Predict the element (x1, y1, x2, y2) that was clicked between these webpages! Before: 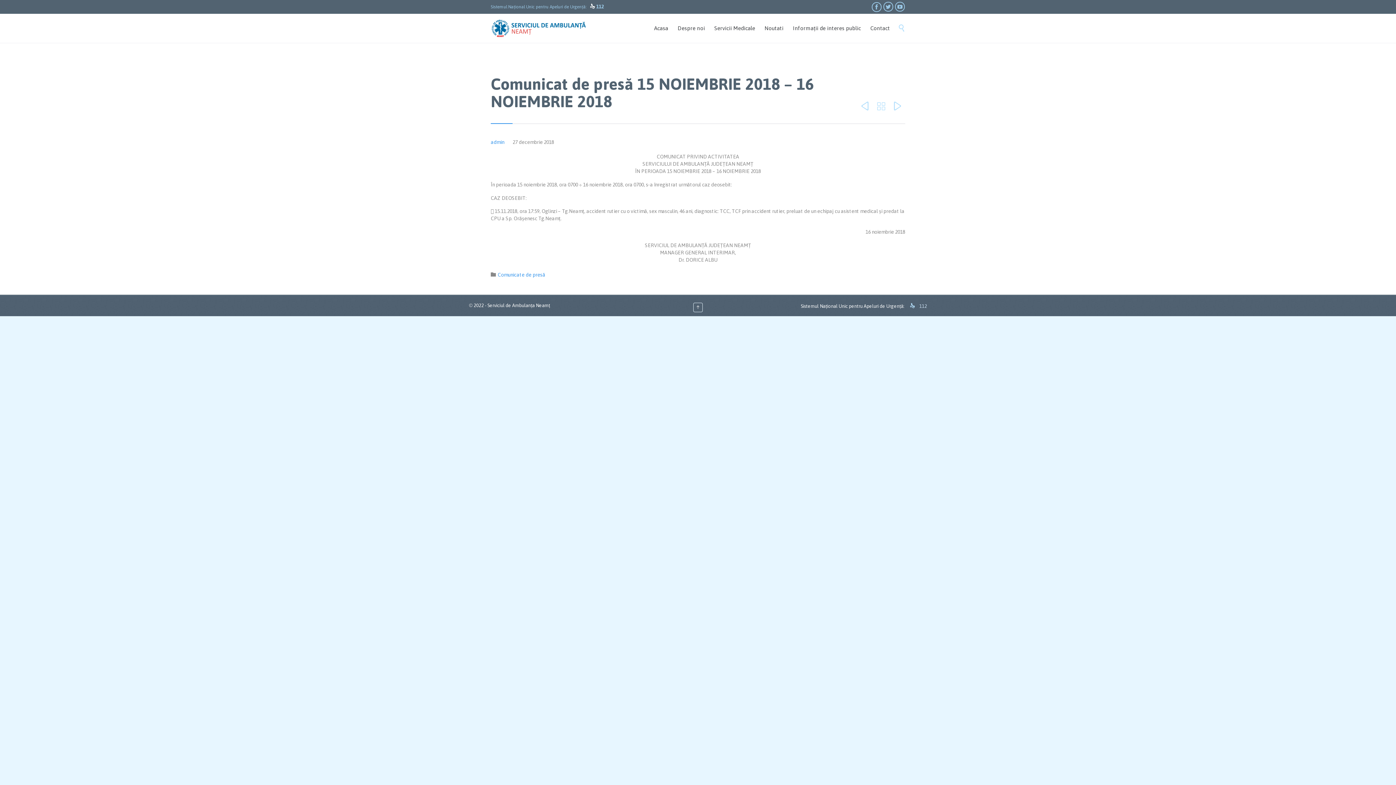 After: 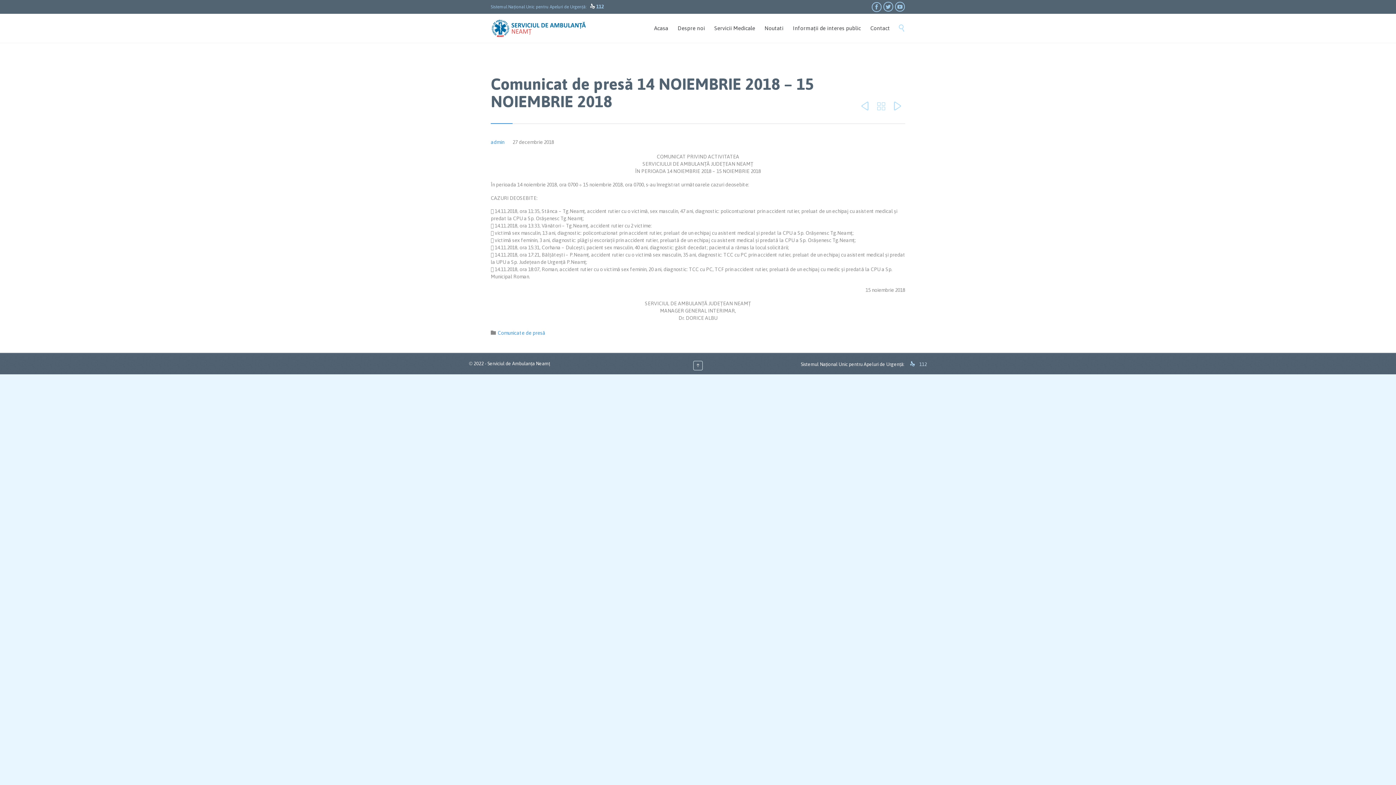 Action: label:  bbox: (857, 96, 873, 116)